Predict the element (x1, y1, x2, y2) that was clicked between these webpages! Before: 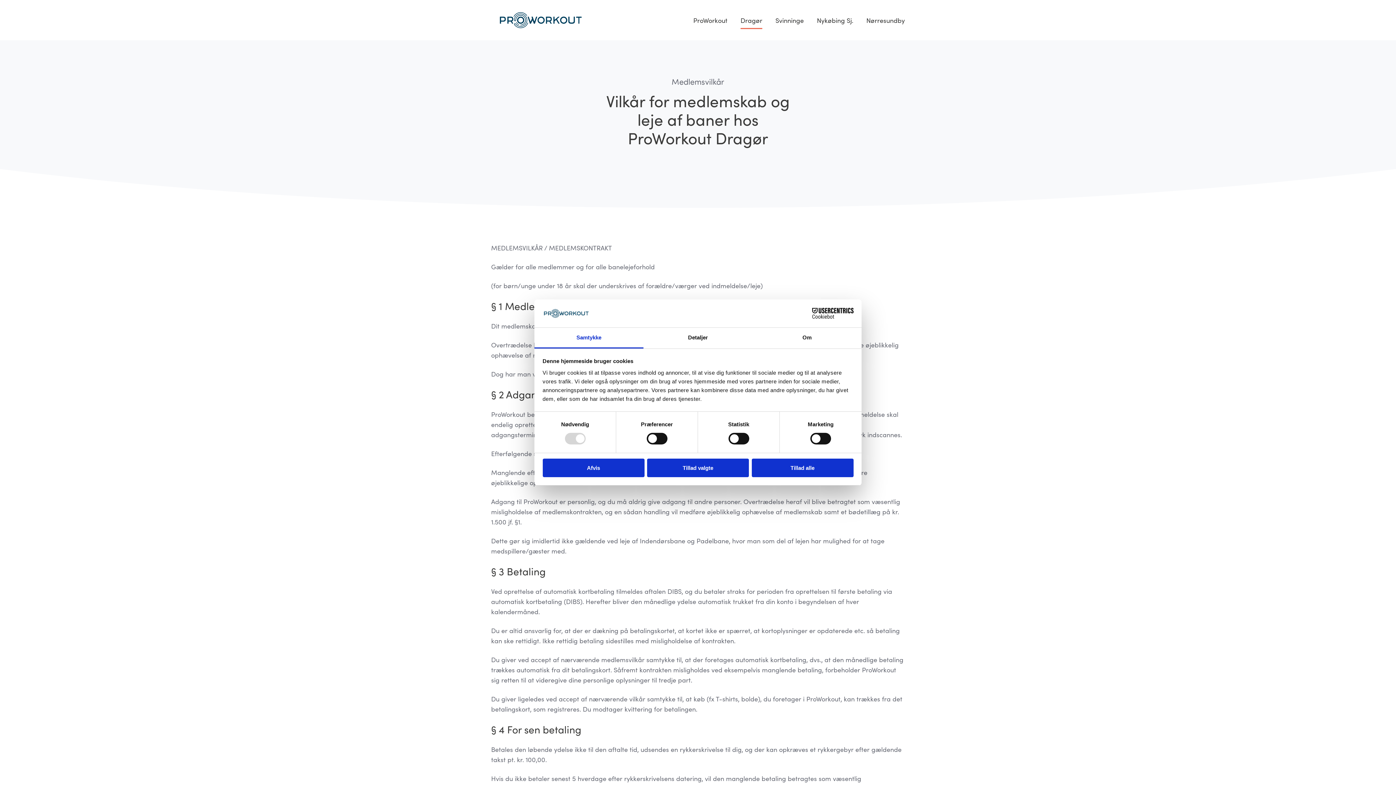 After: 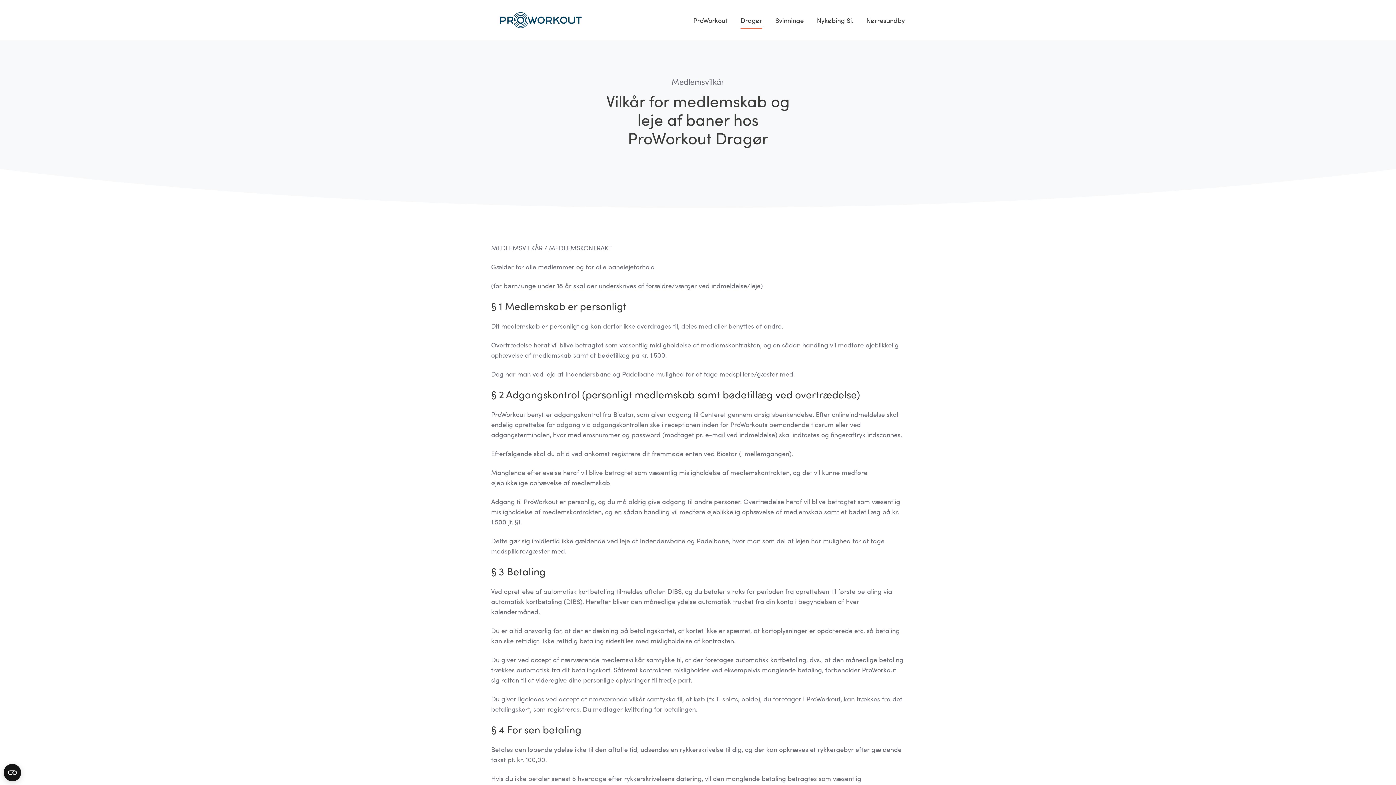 Action: label: Afvis bbox: (542, 458, 644, 477)